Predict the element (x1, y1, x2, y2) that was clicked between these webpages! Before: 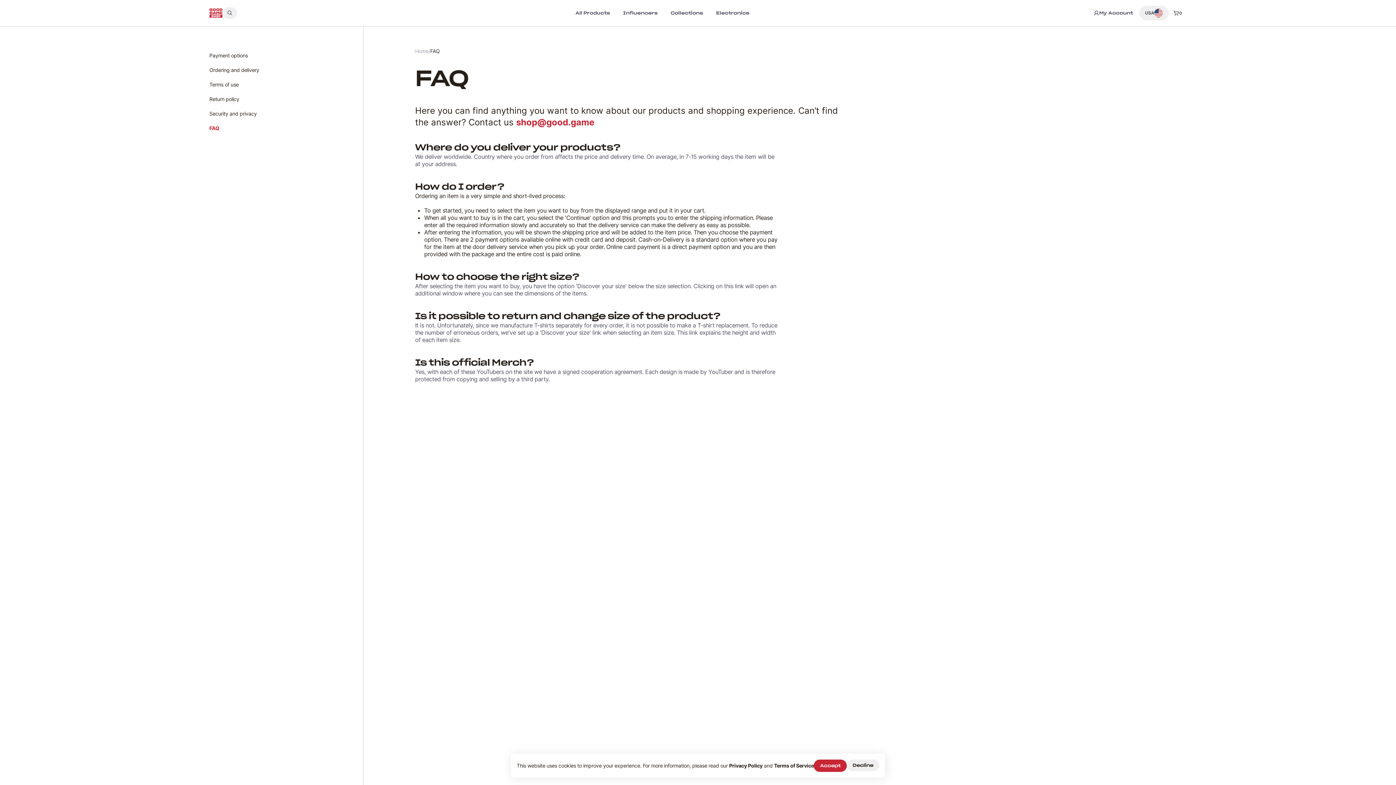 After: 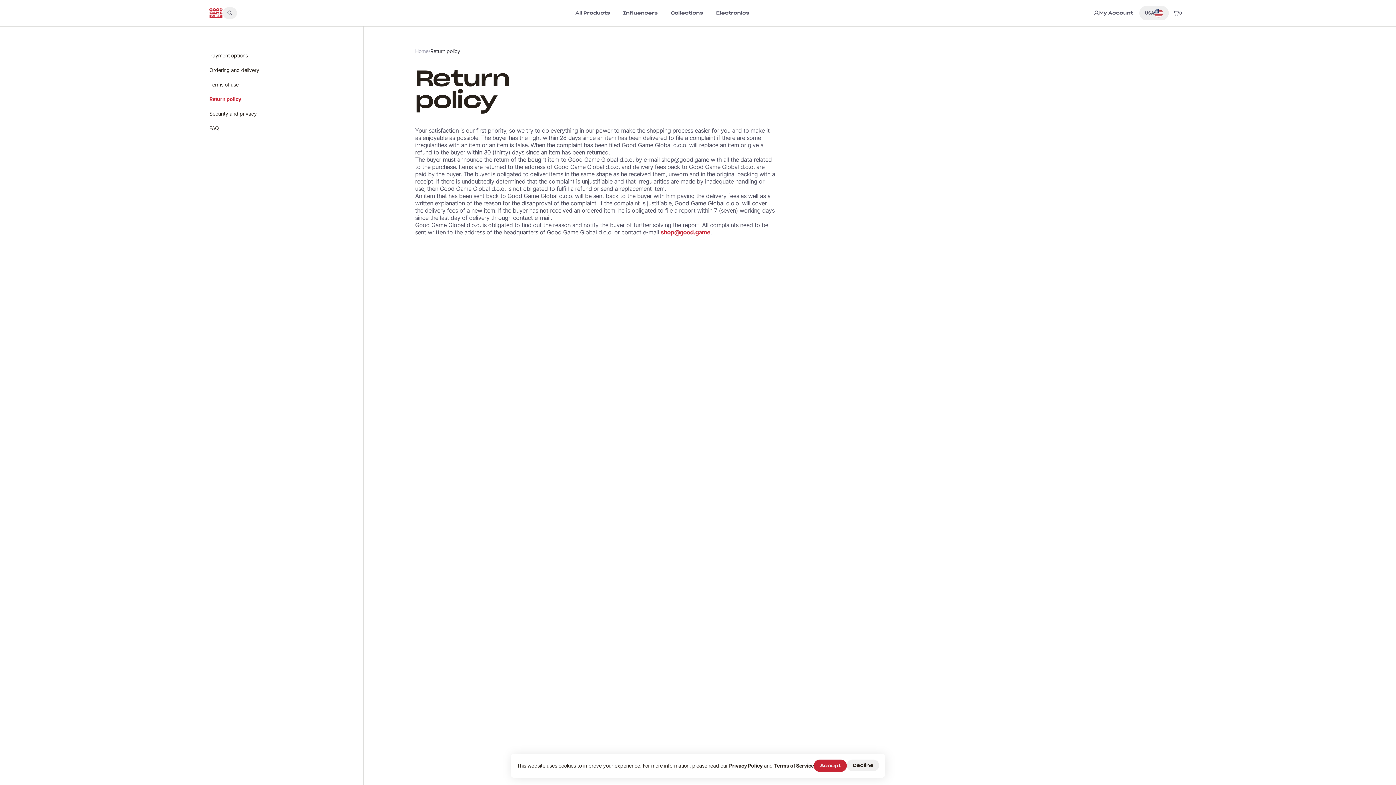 Action: label: Return policy bbox: (209, 92, 259, 106)